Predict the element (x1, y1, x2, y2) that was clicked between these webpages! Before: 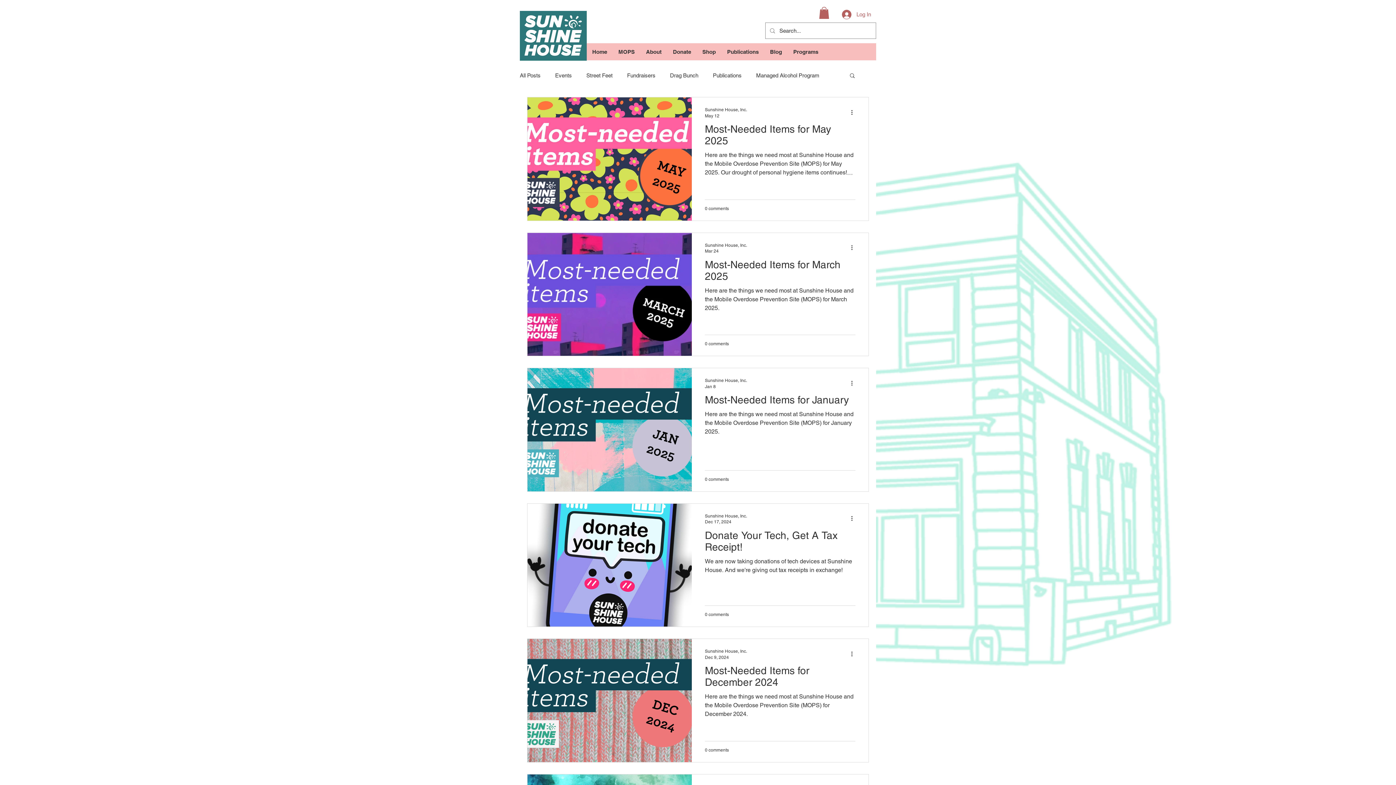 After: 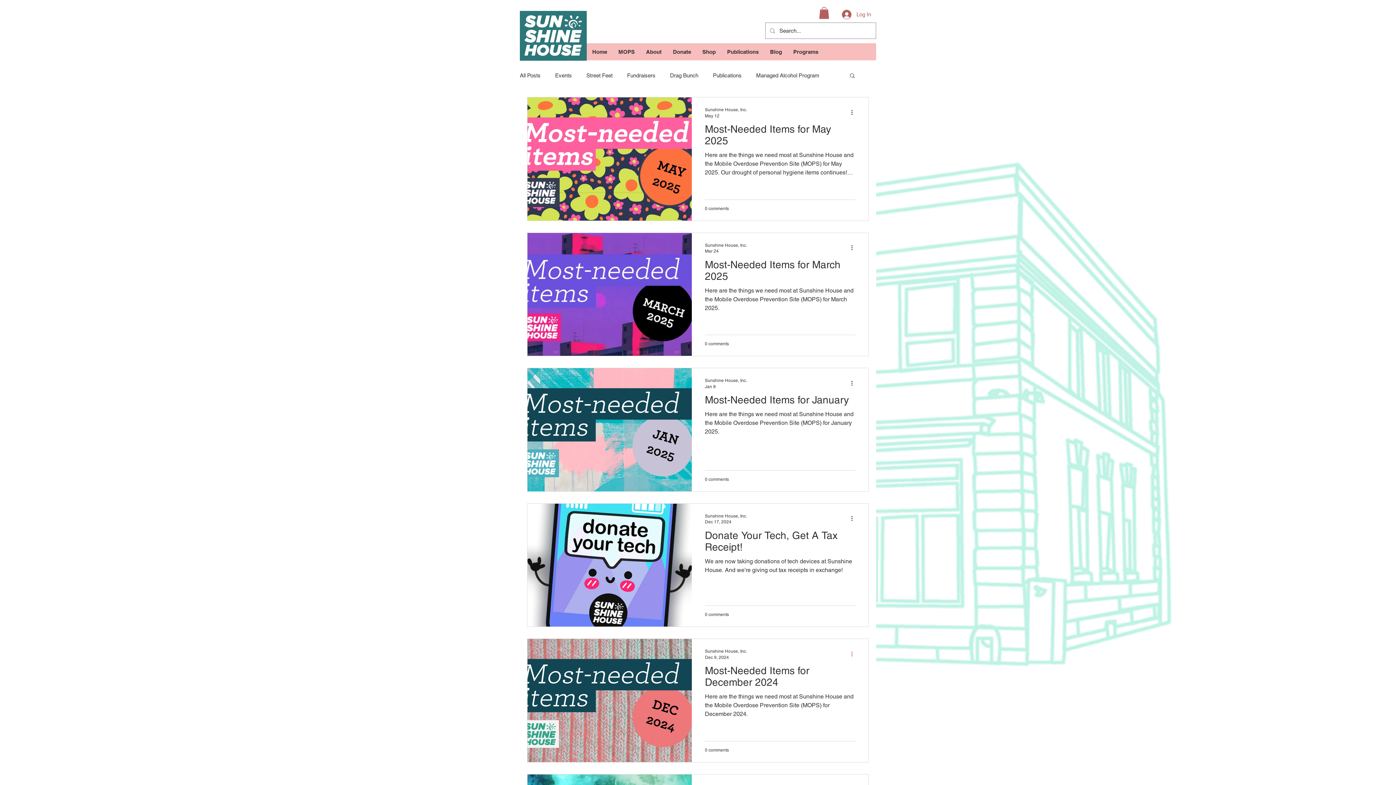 Action: bbox: (850, 649, 858, 658) label: More actions